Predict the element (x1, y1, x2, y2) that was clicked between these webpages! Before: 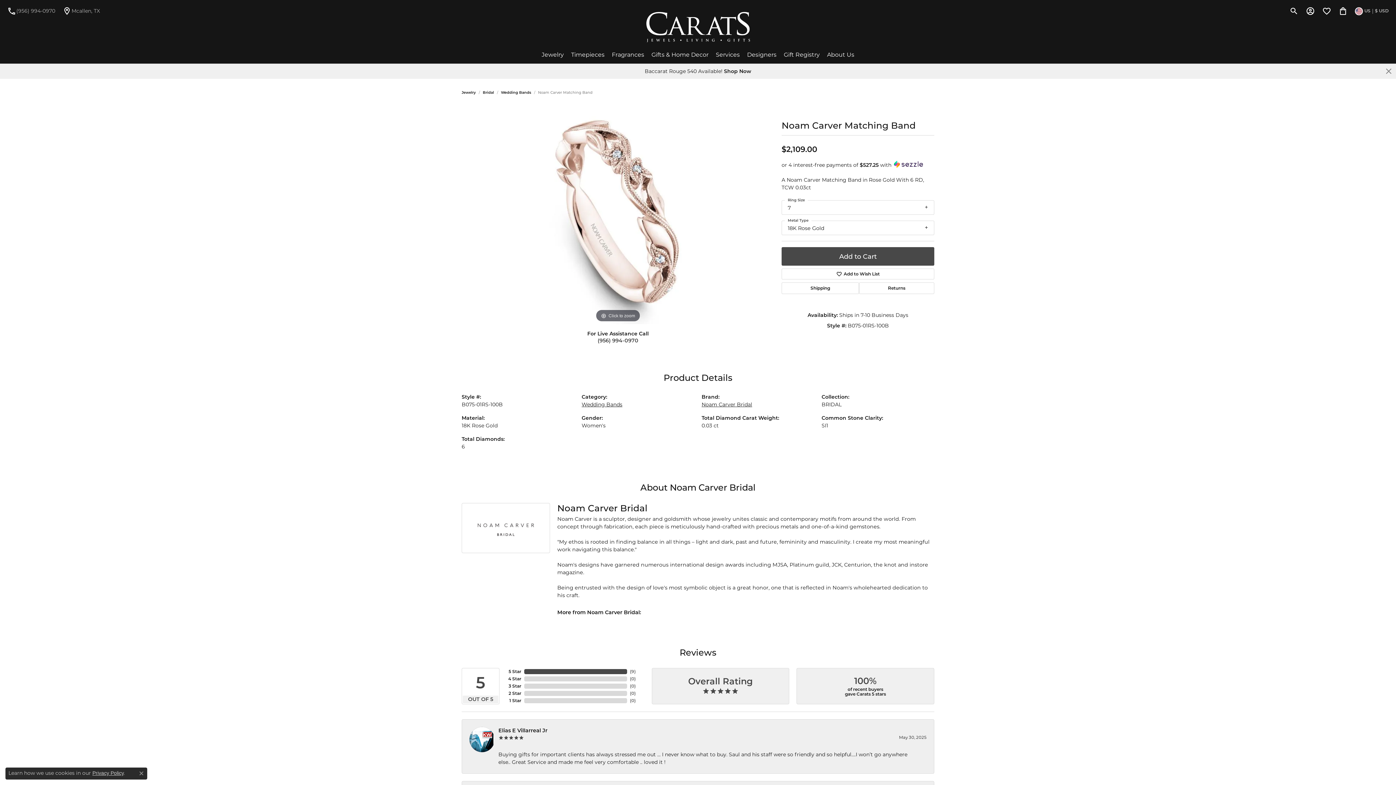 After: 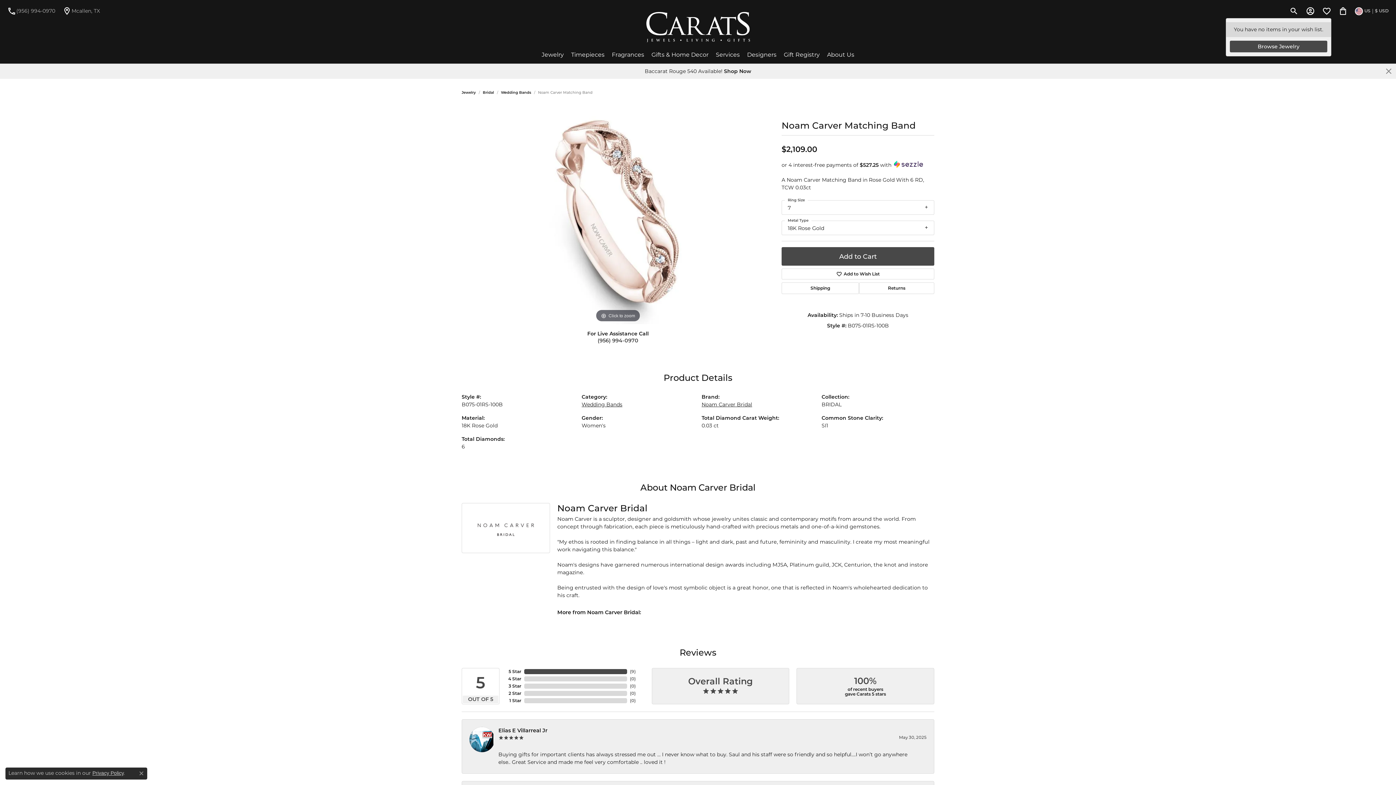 Action: label: My Wish List bbox: (1322, 3, 1331, 18)